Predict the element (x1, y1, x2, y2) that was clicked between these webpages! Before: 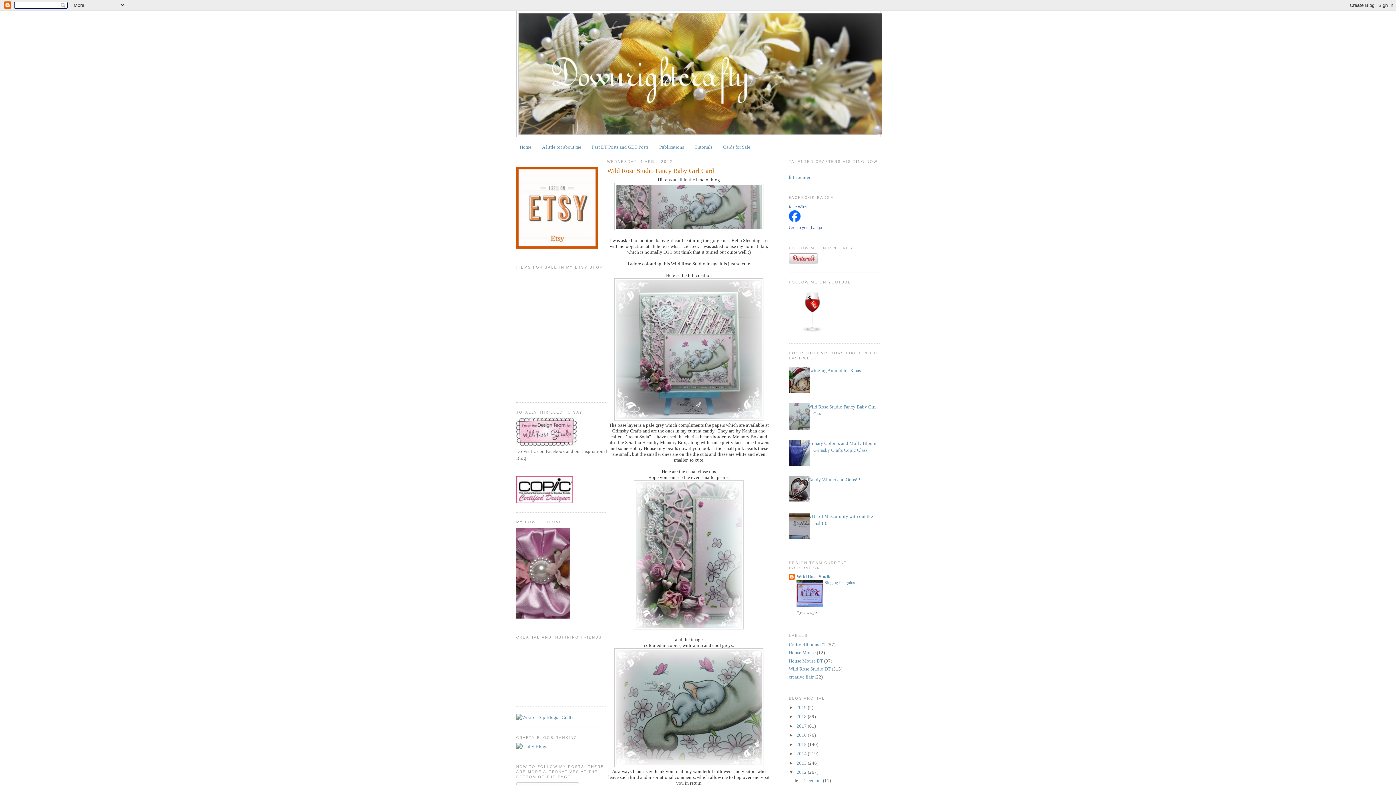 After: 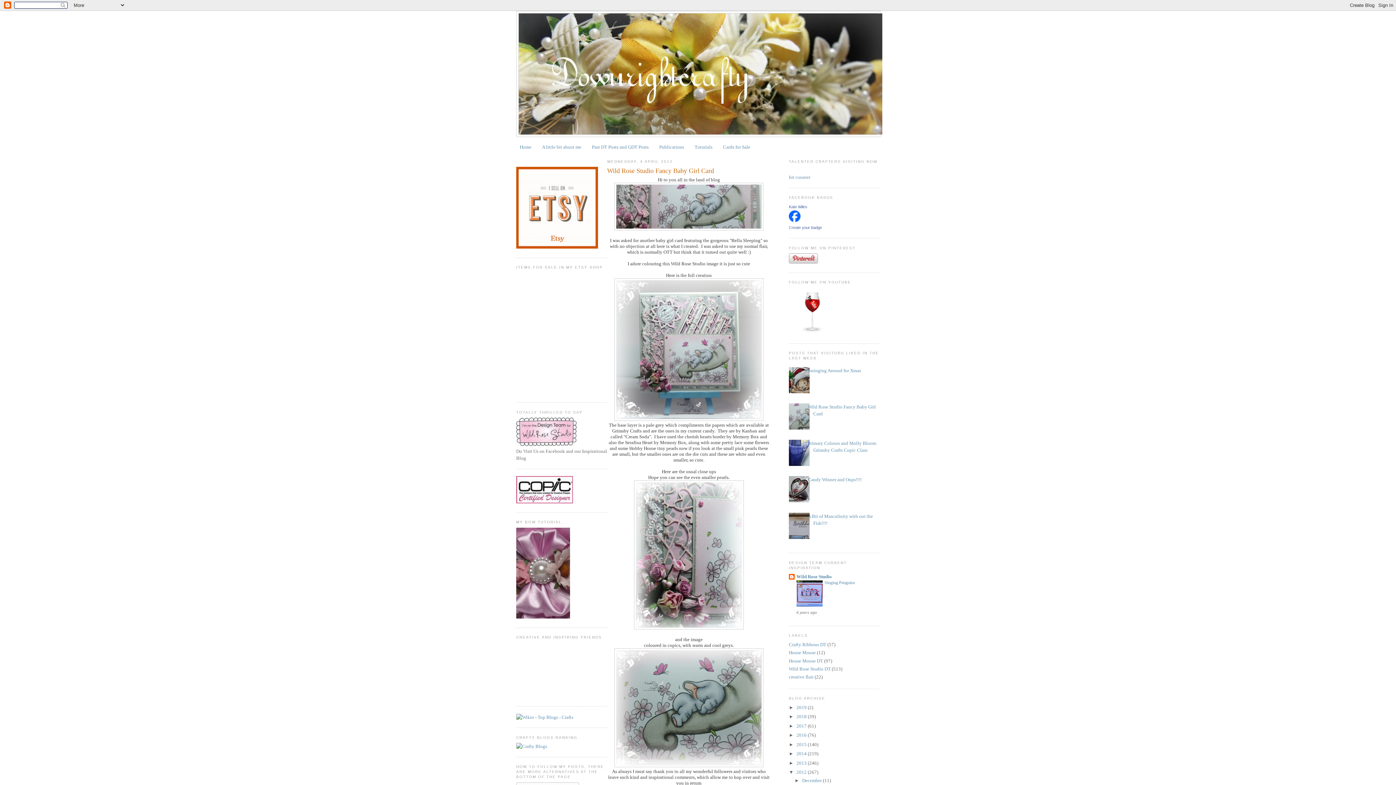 Action: bbox: (783, 425, 811, 430)